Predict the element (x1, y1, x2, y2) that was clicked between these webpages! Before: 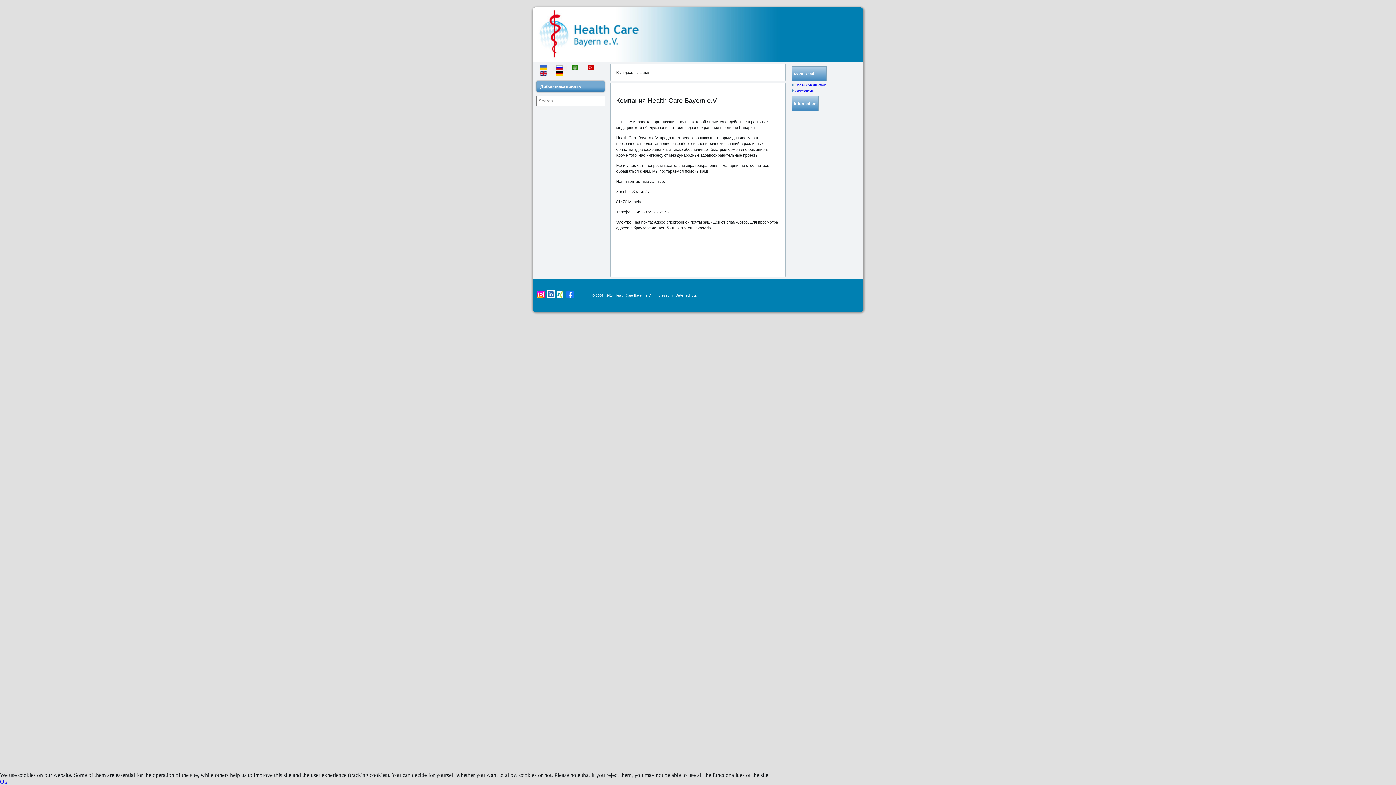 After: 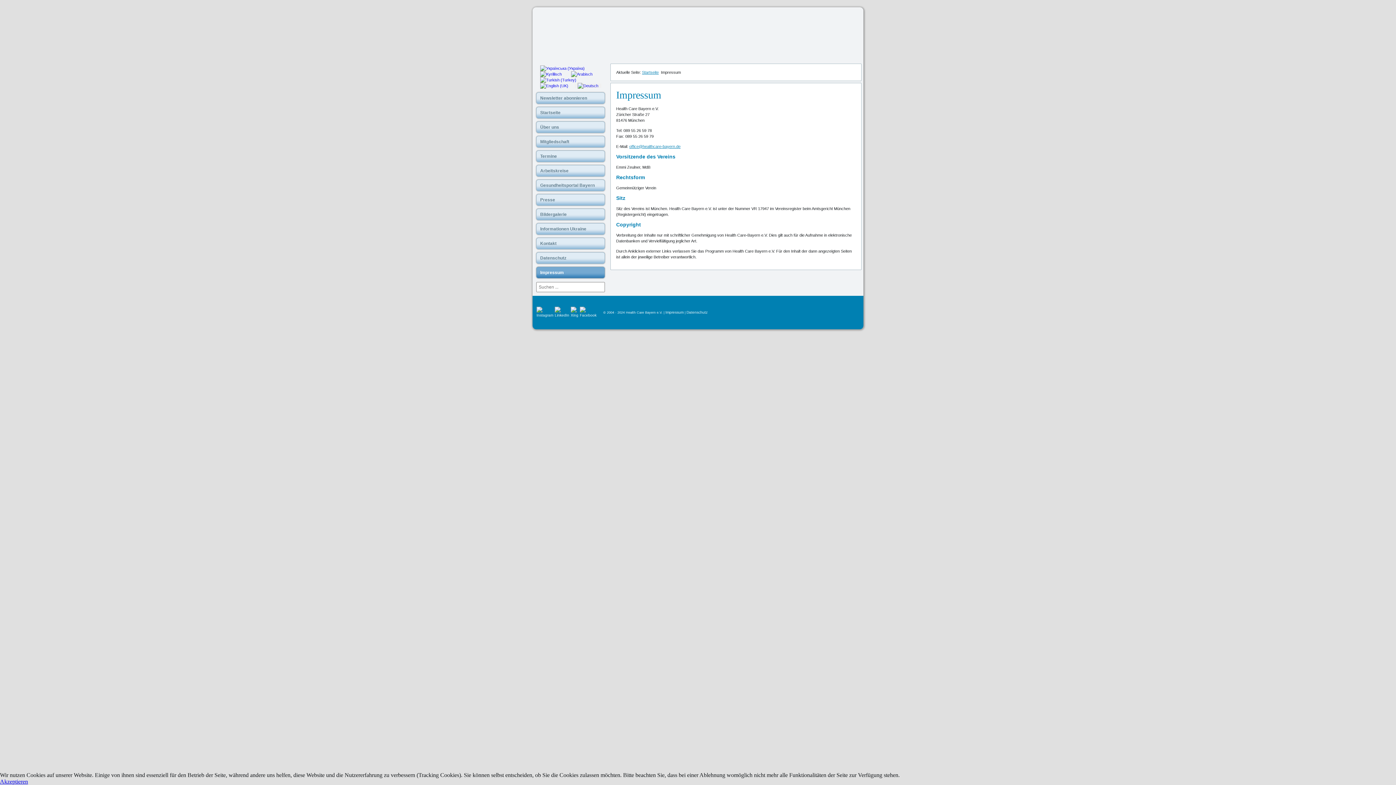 Action: label: Impressum bbox: (654, 293, 672, 297)